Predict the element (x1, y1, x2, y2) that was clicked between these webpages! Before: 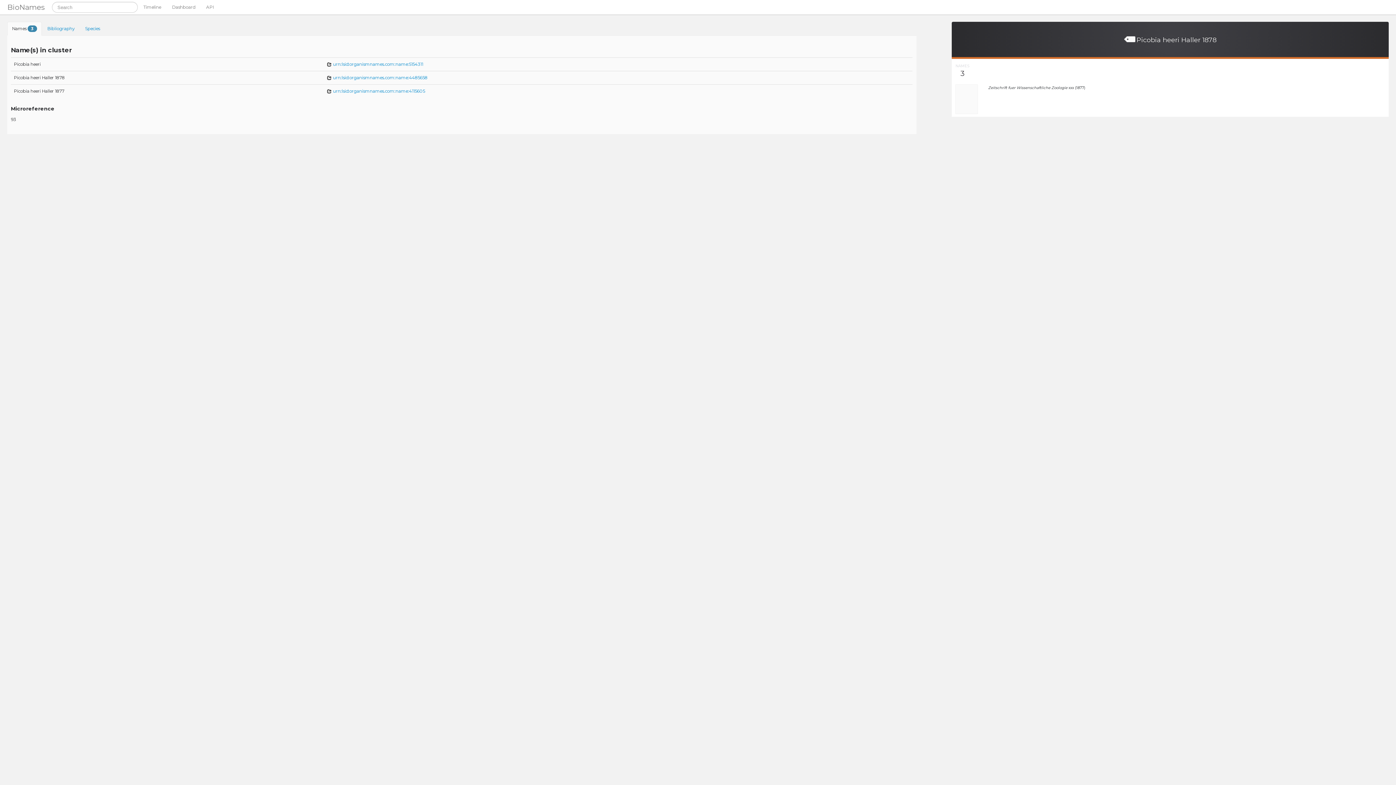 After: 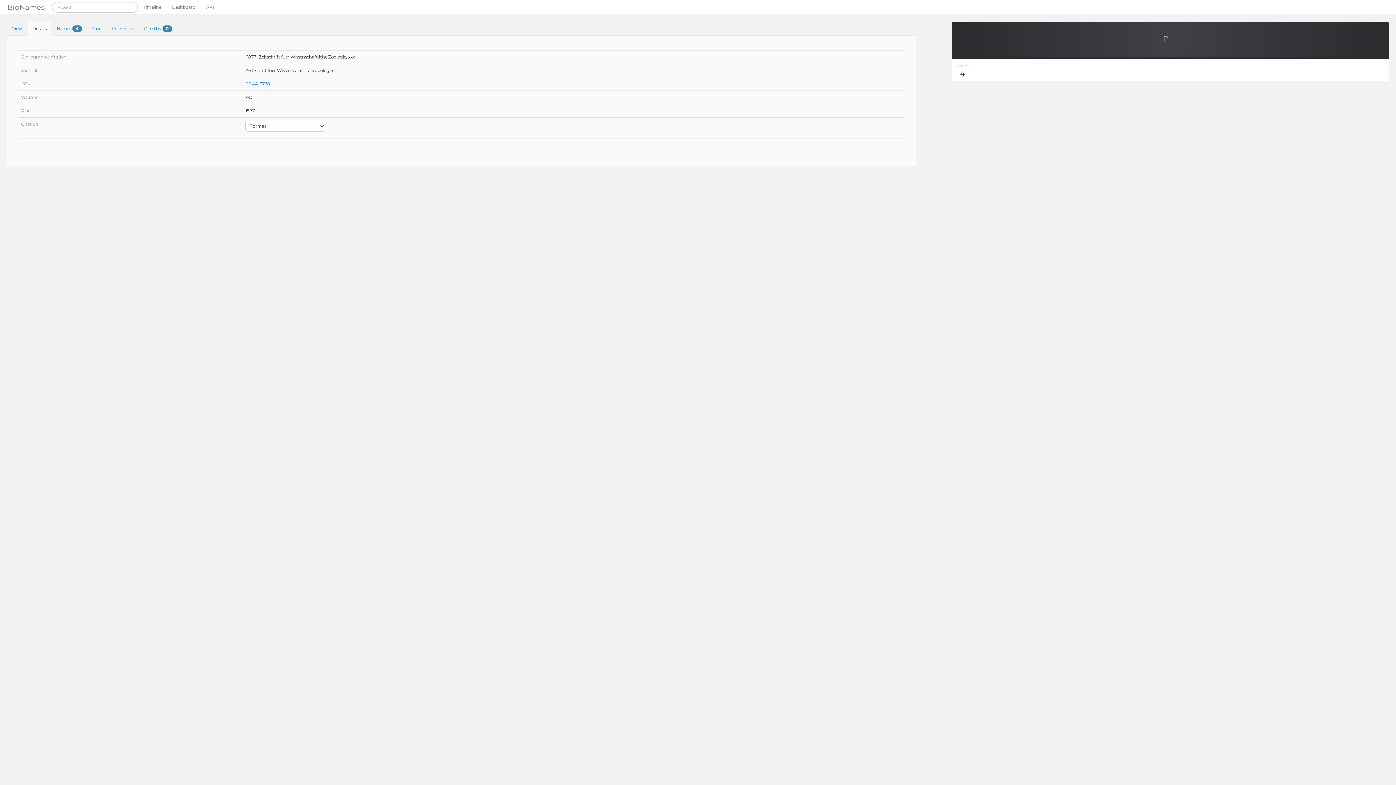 Action: label: Zeitschrift fuer Wissenschaftliche Zoologie xxx (1877) bbox: (988, 84, 1385, 91)